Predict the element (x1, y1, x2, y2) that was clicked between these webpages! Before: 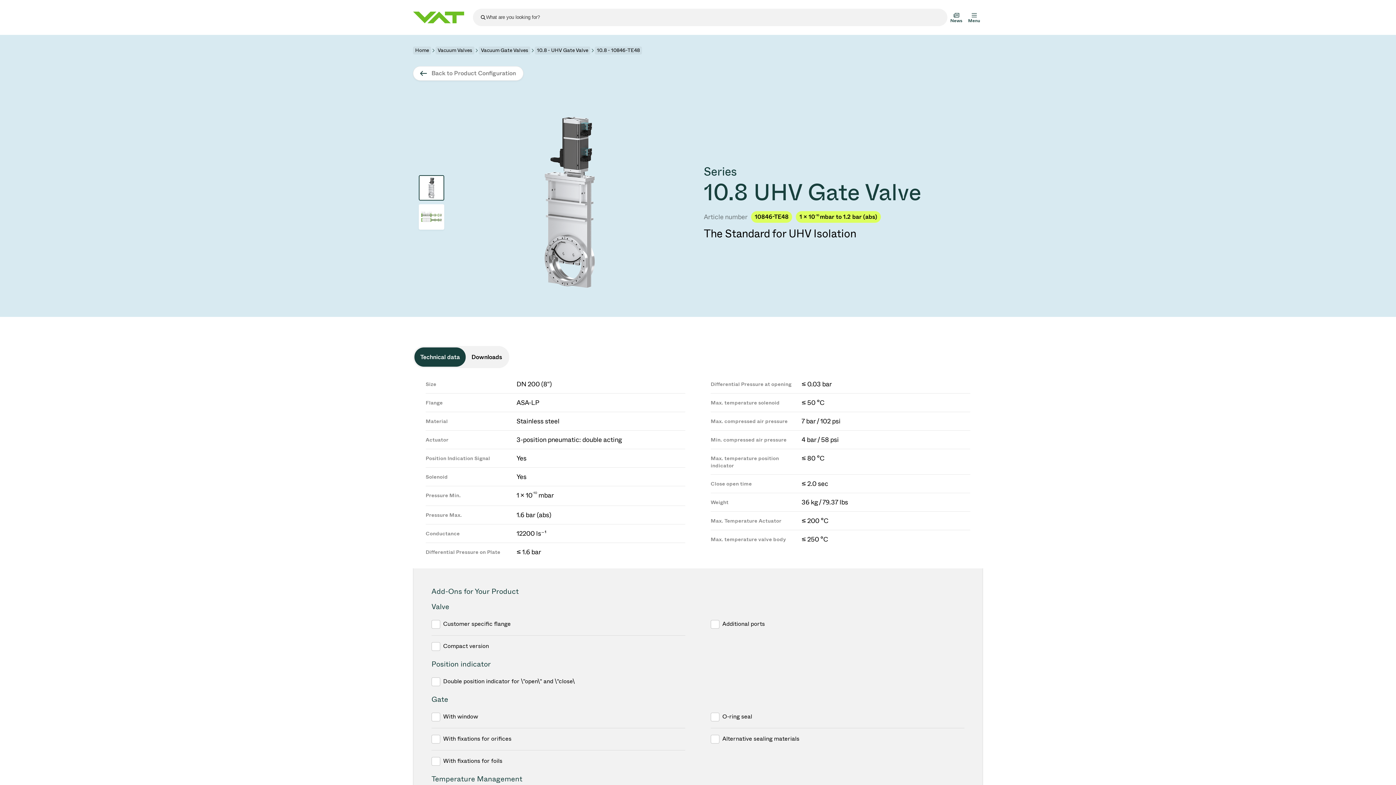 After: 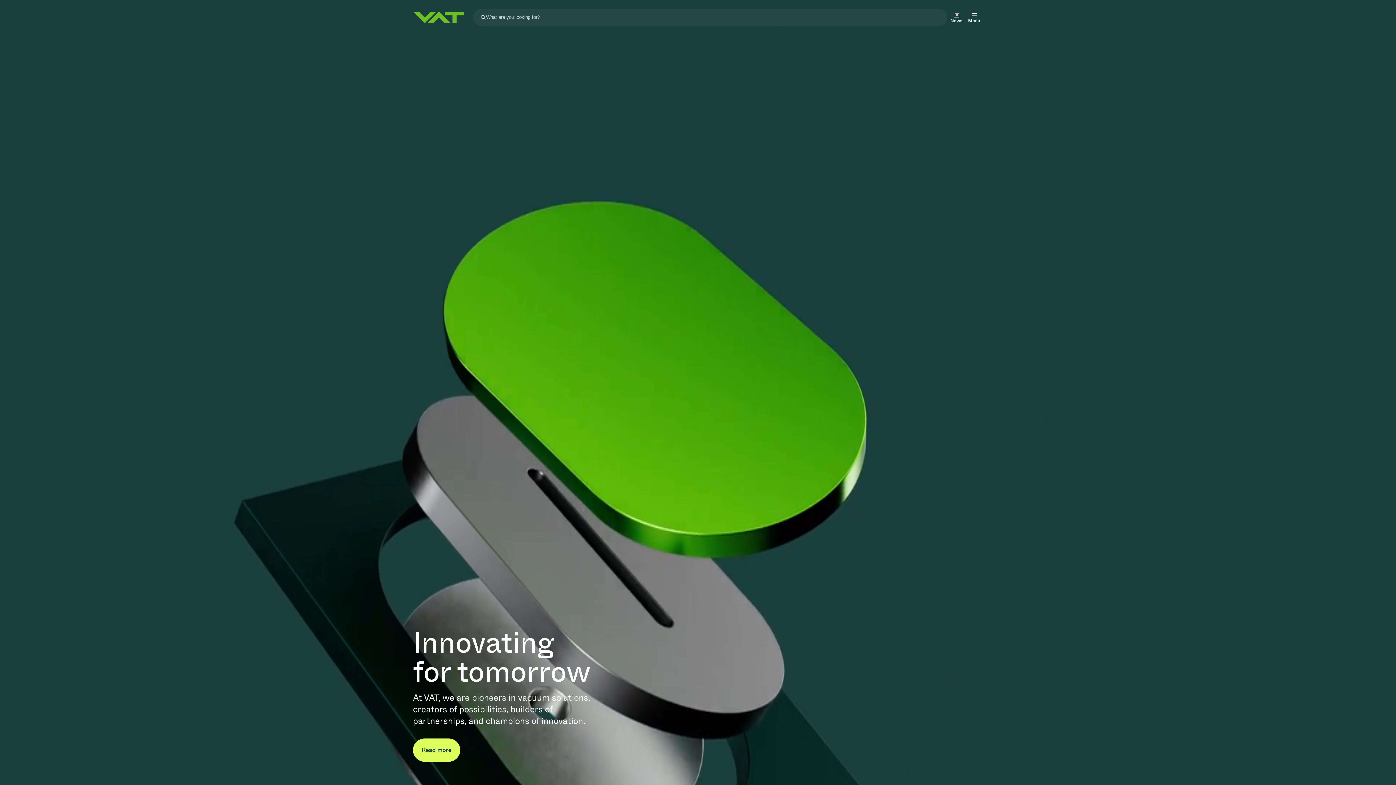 Action: bbox: (413, 11, 464, 23)